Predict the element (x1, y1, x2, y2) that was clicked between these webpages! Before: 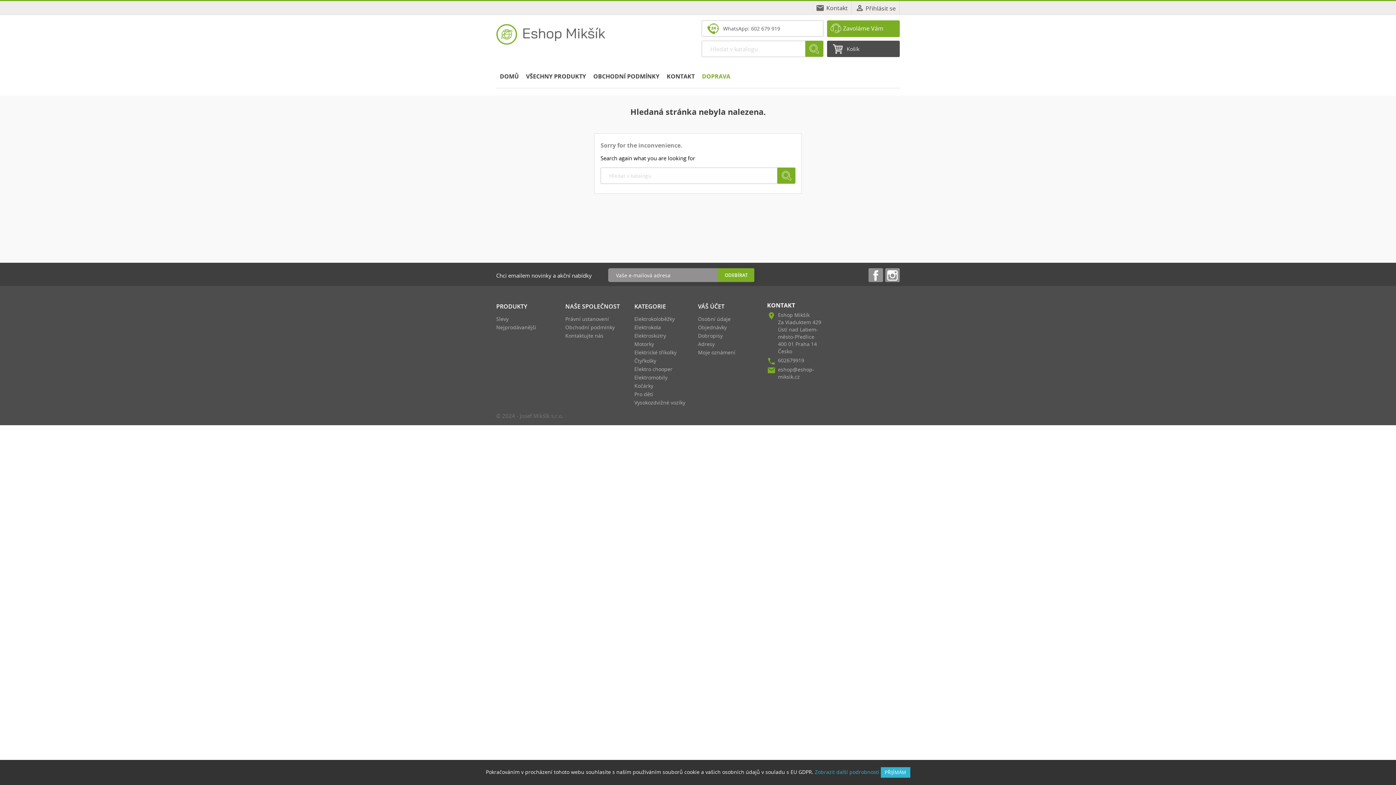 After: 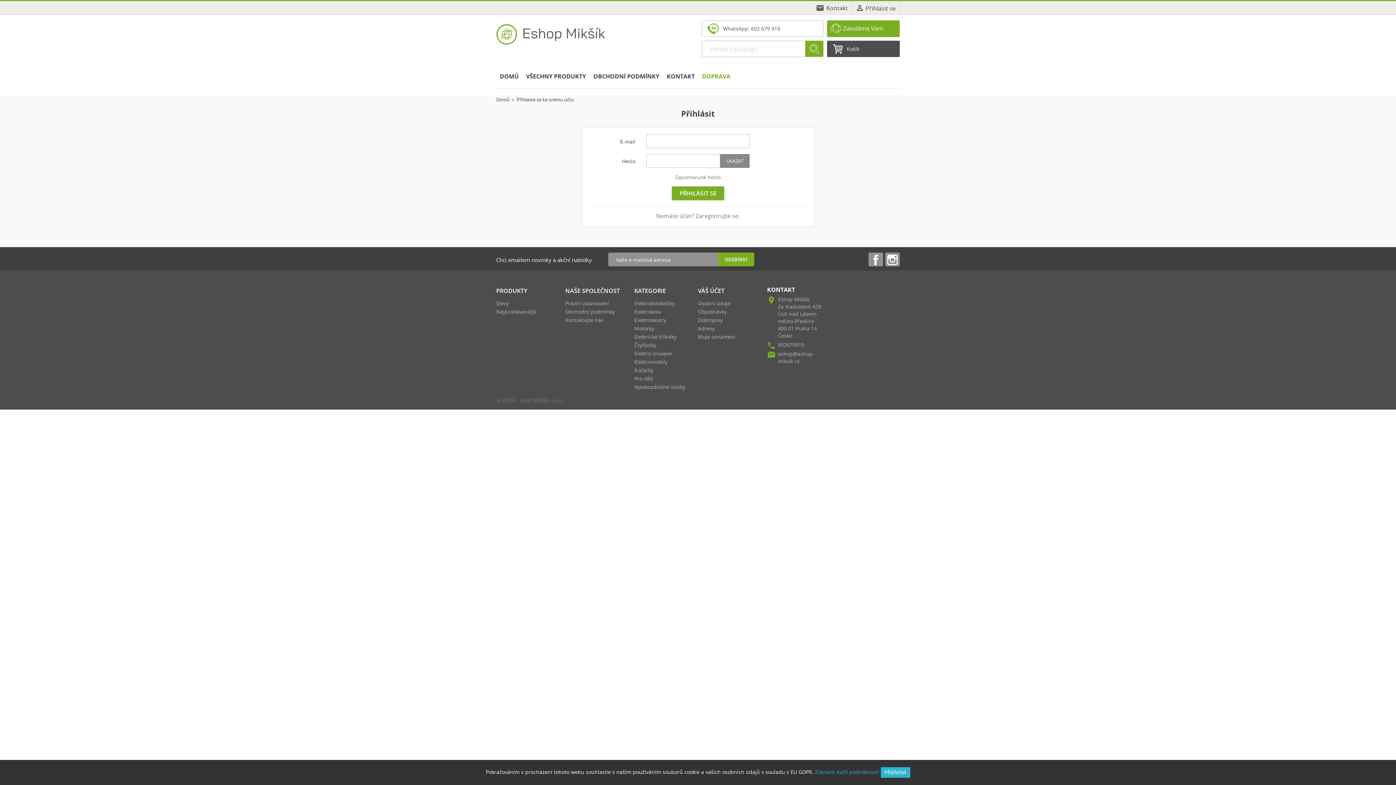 Action: label: Adresy bbox: (698, 340, 714, 347)